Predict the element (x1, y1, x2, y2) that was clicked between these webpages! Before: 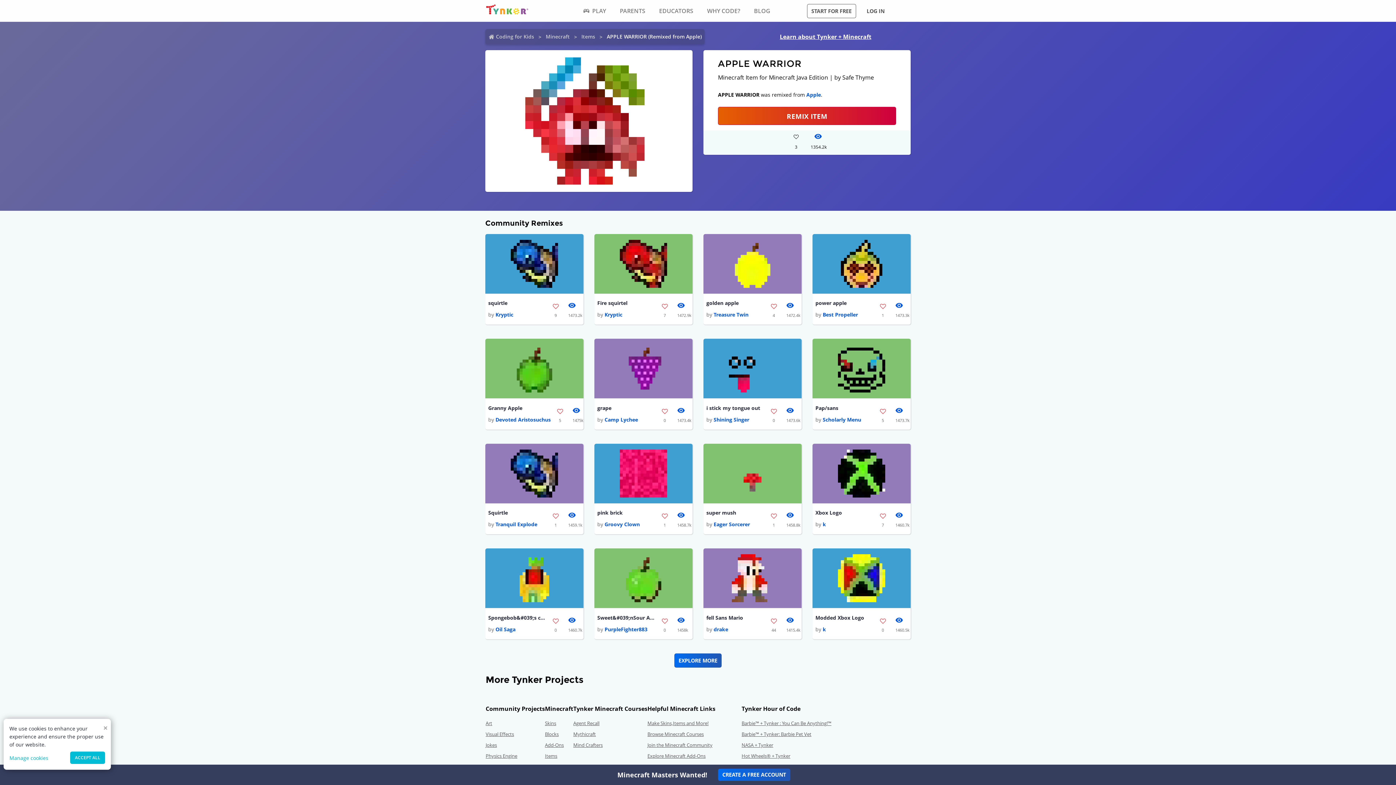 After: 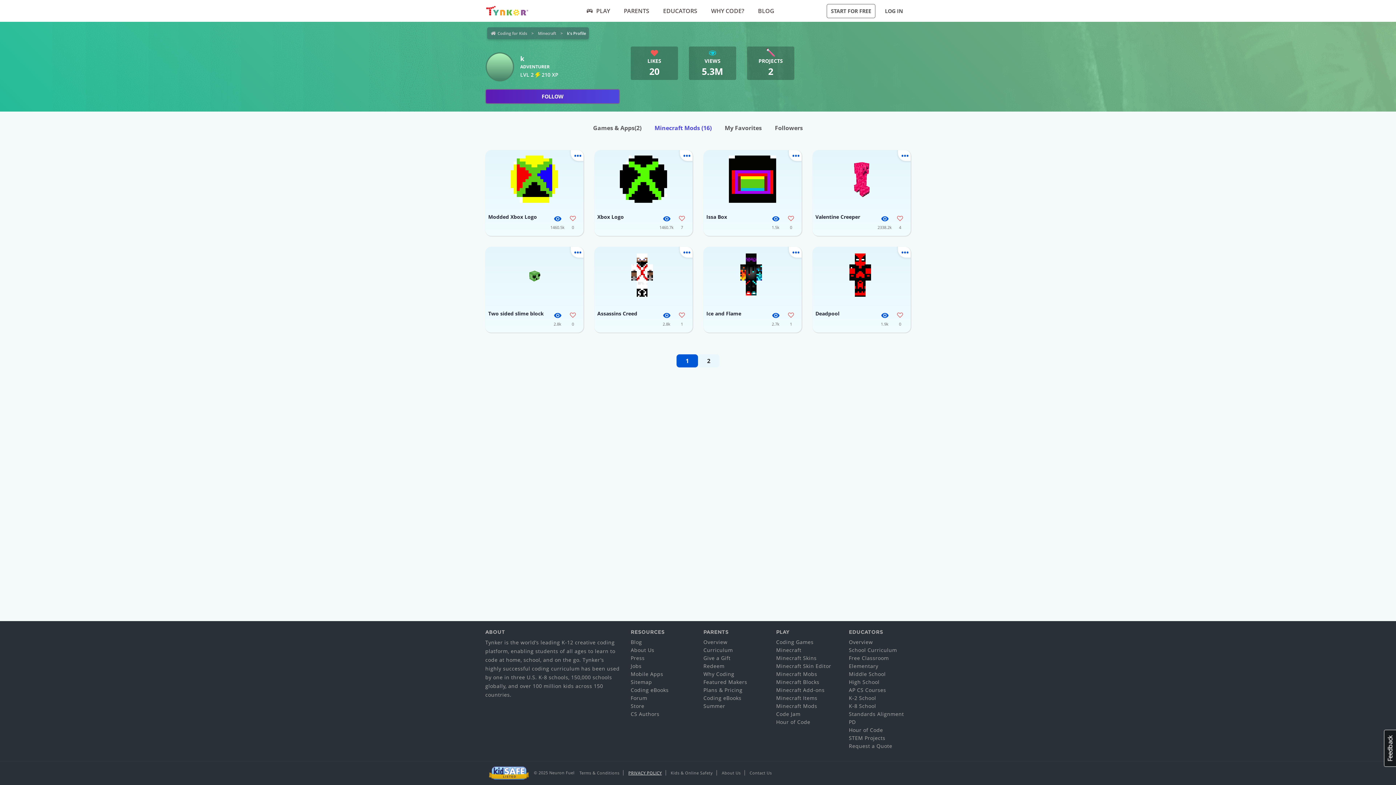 Action: label: k bbox: (822, 521, 826, 528)